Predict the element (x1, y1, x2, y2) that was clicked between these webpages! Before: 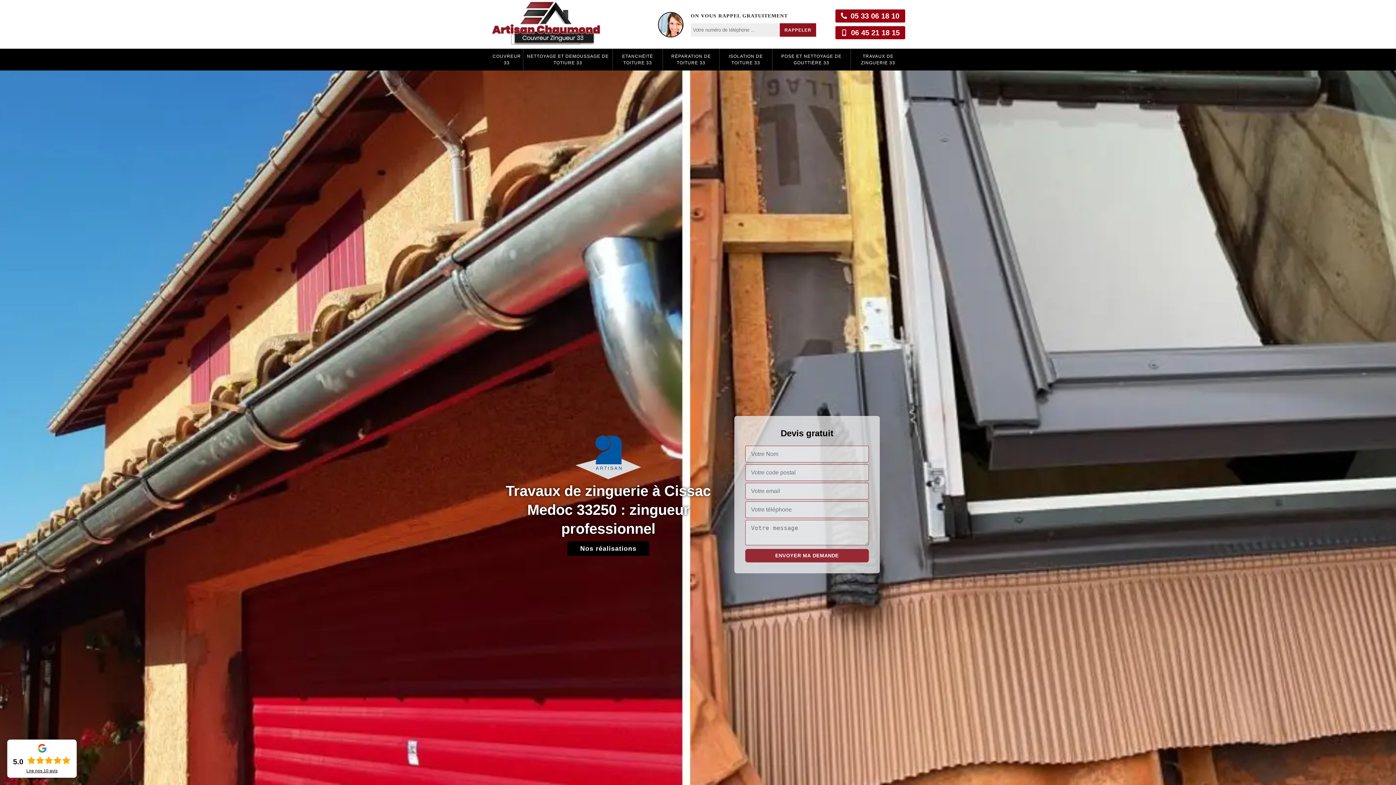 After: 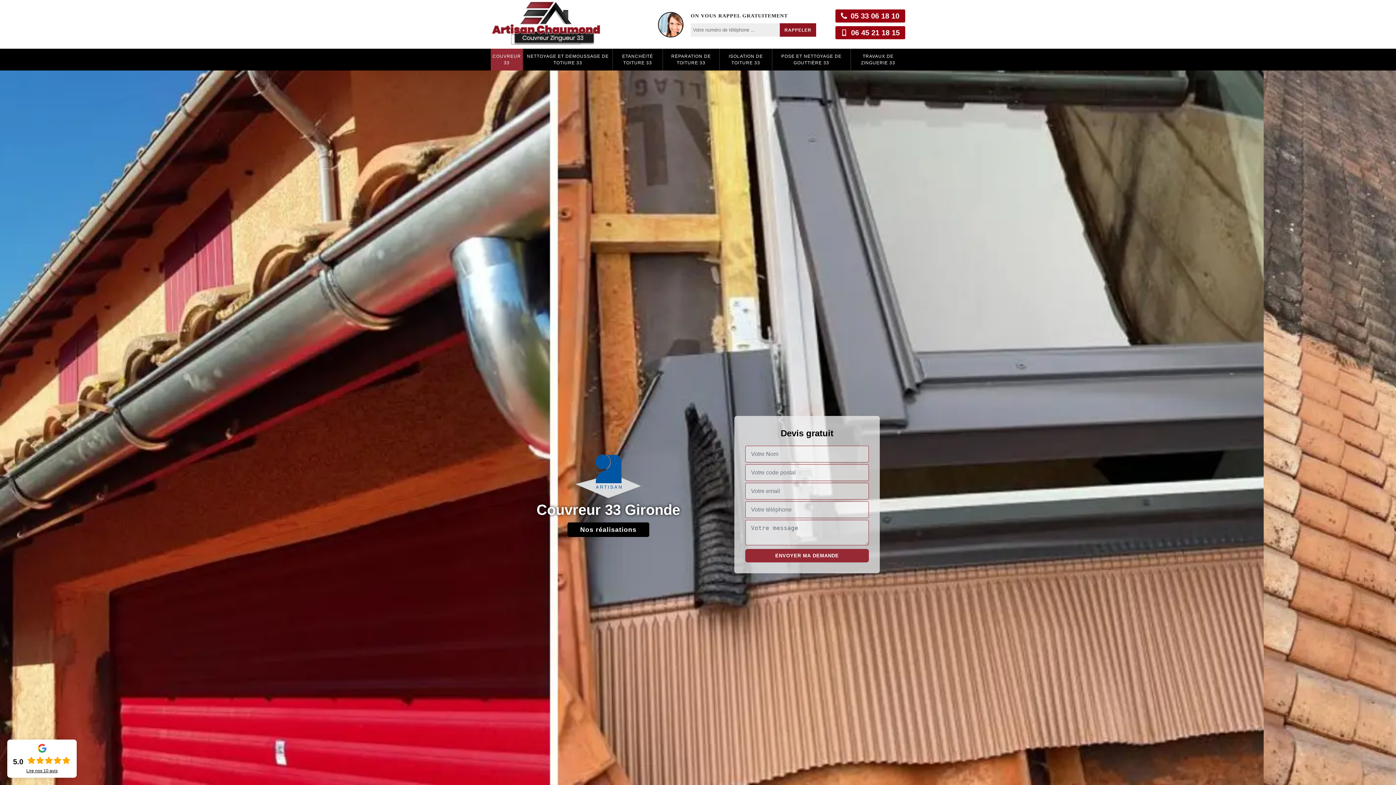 Action: bbox: (492, 50, 521, 68) label: COUVREUR 33